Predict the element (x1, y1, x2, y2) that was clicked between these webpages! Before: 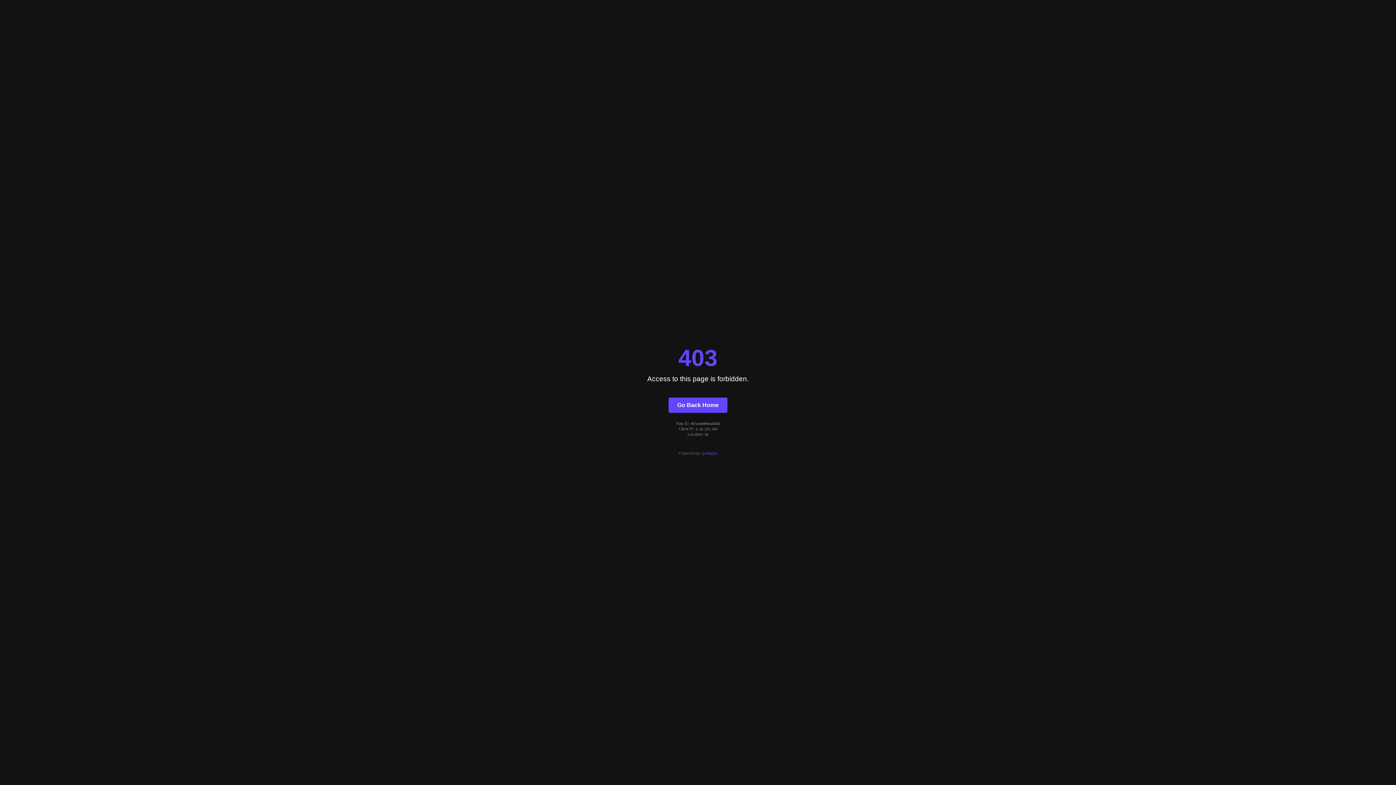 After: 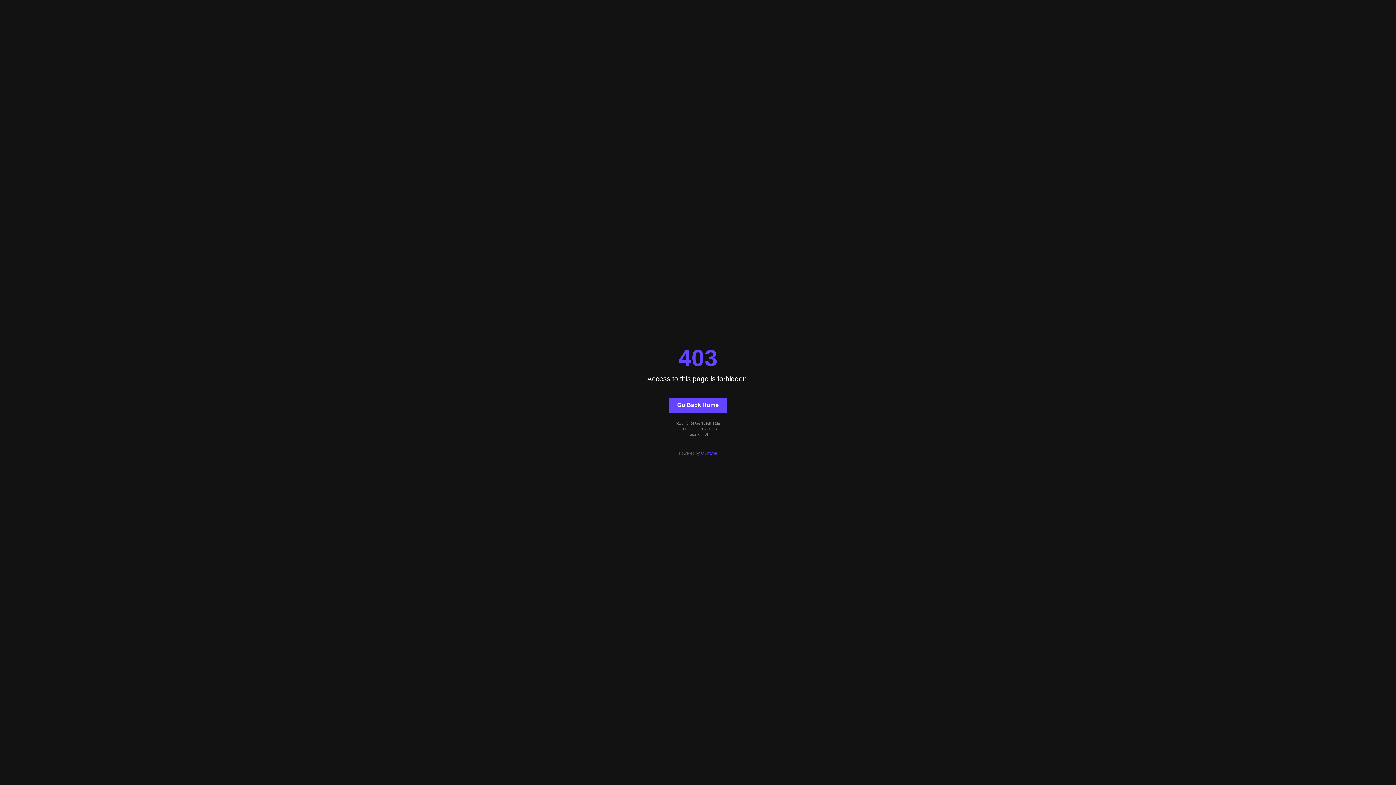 Action: bbox: (668, 397, 727, 412) label: Go Back Home